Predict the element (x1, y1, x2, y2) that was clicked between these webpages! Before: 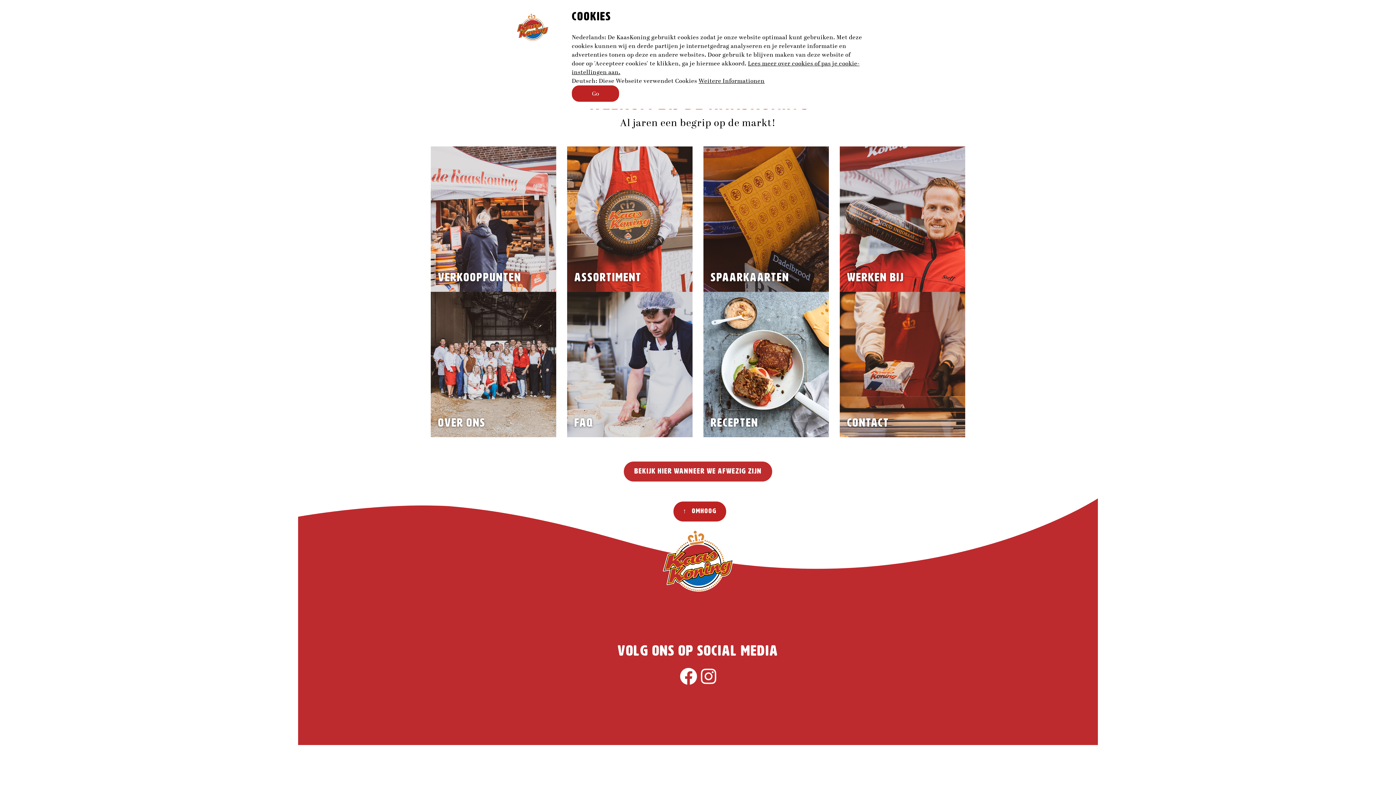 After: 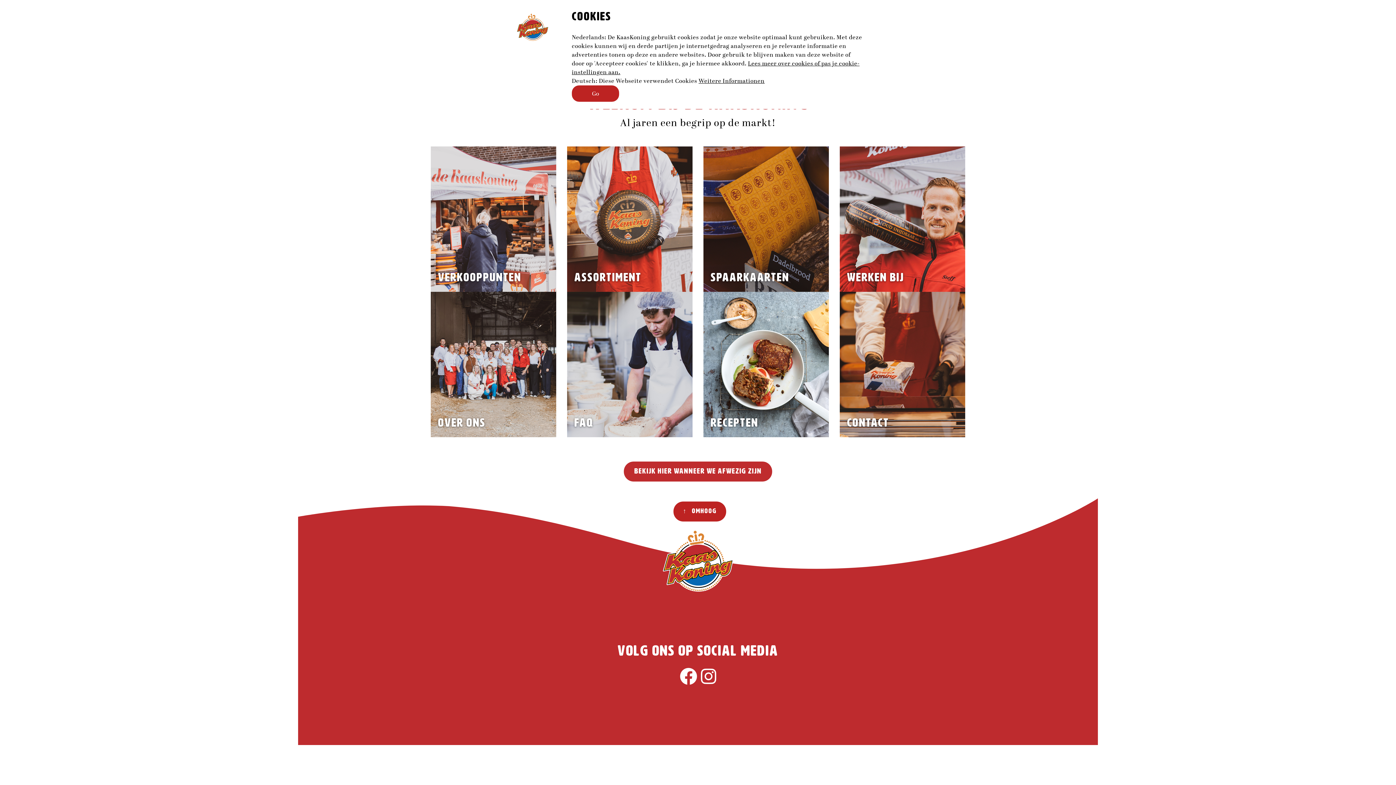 Action: bbox: (698, 76, 764, 85) label: Weitere Informationen